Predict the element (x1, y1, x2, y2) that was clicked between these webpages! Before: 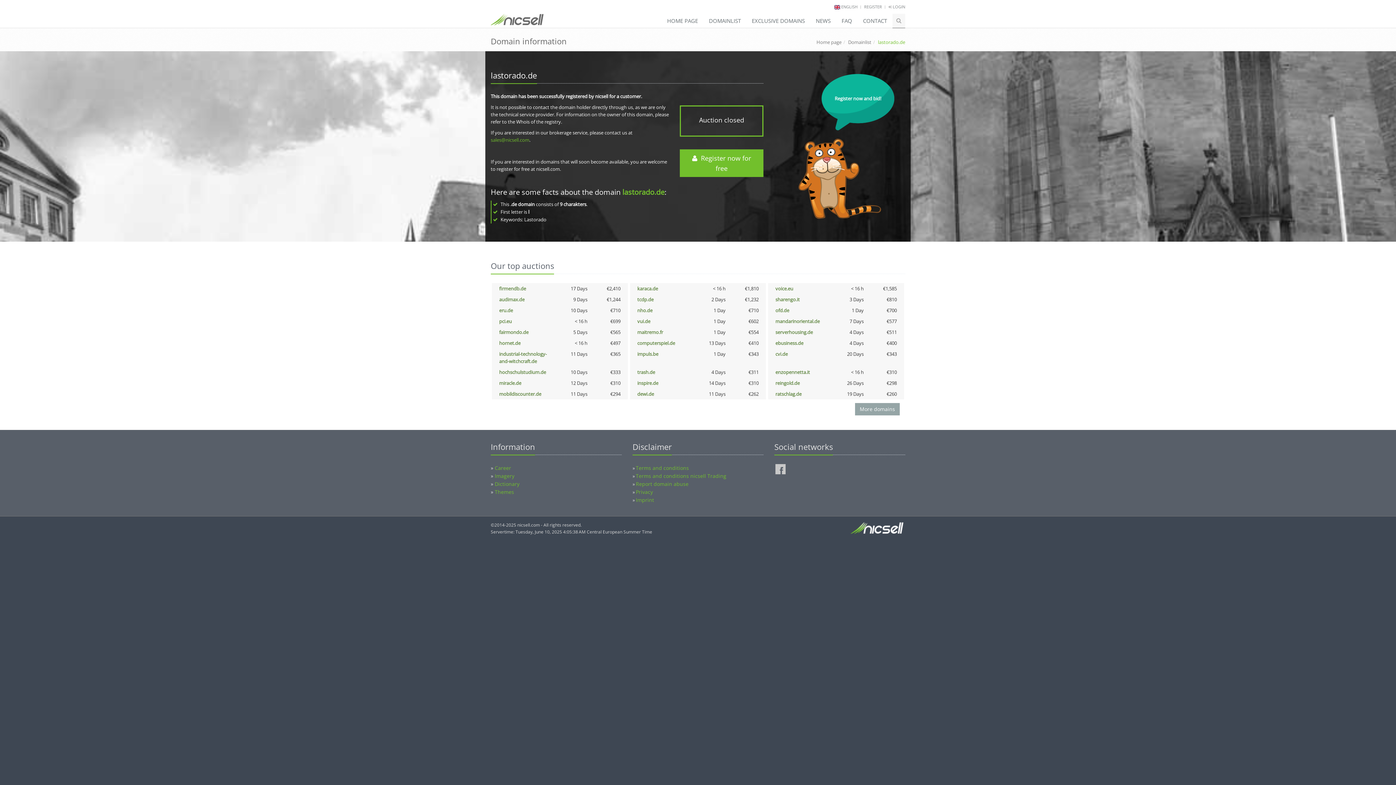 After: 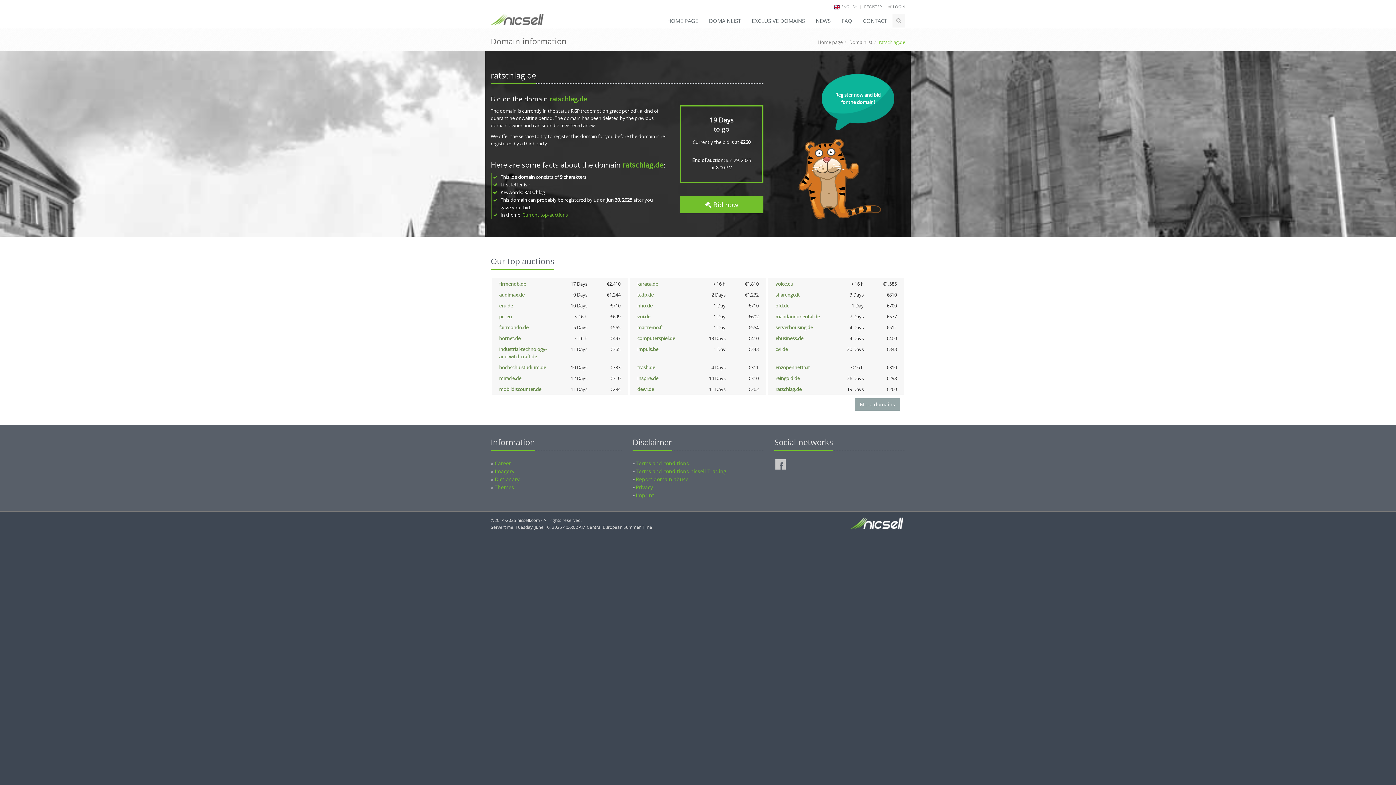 Action: bbox: (775, 390, 801, 397) label: ratschlag.de